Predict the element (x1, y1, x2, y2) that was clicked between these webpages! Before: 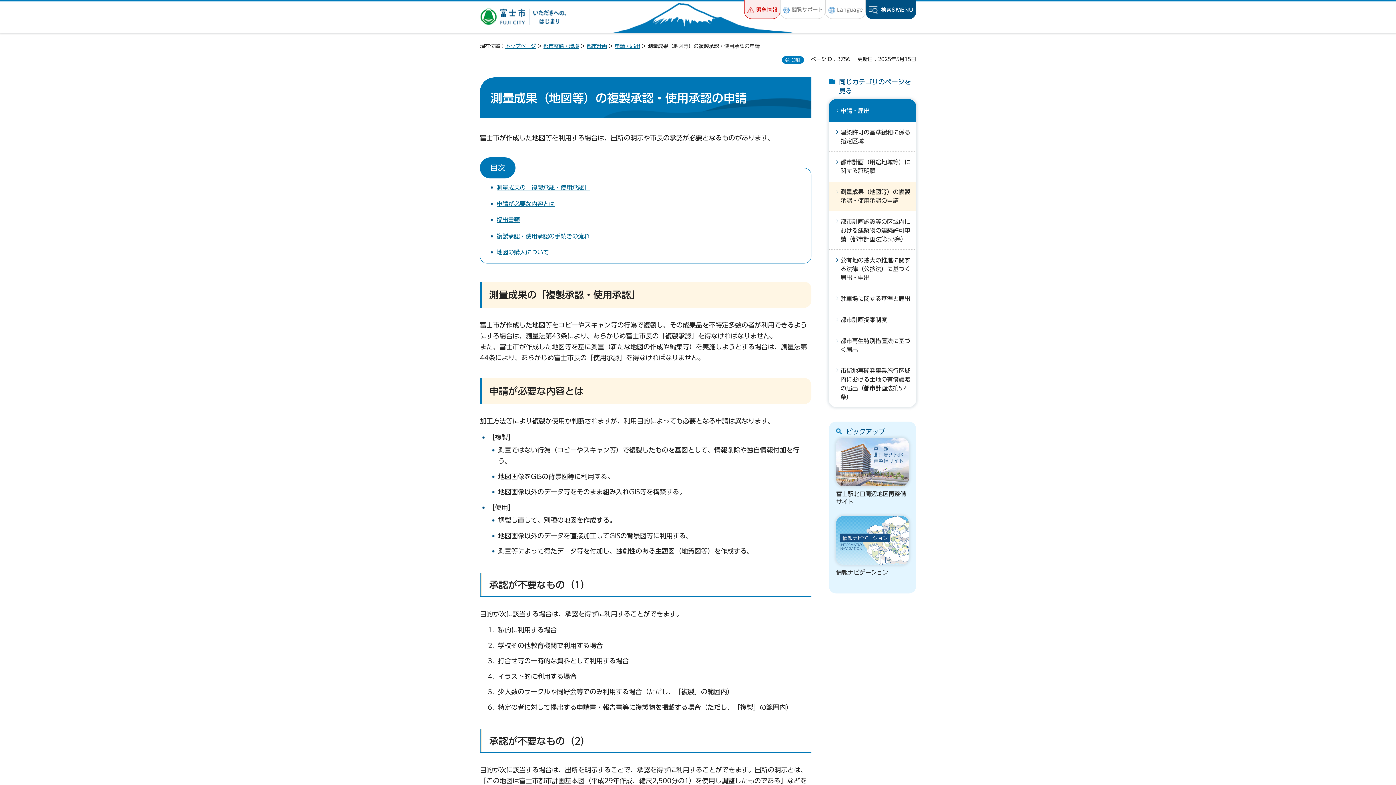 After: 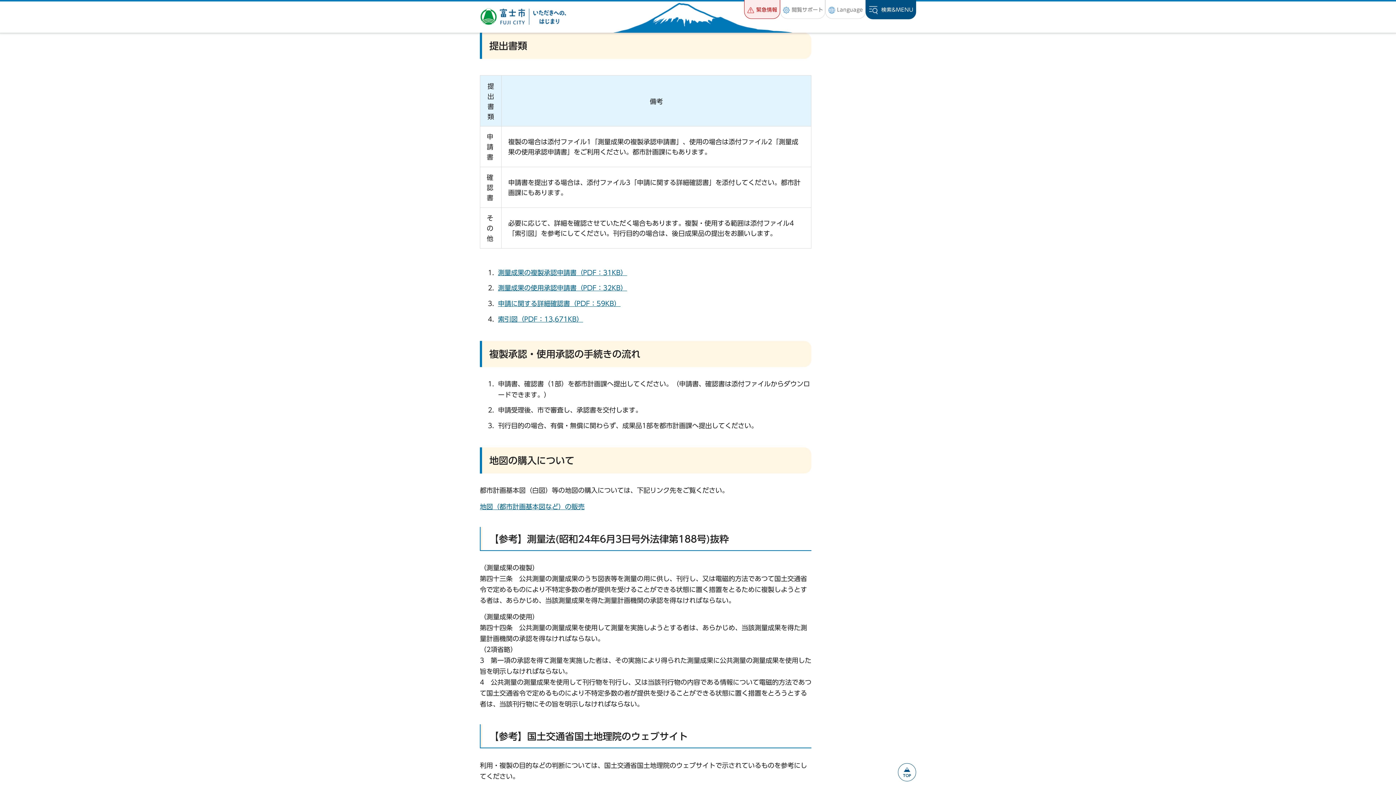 Action: label: 提出書類 bbox: (496, 217, 520, 222)